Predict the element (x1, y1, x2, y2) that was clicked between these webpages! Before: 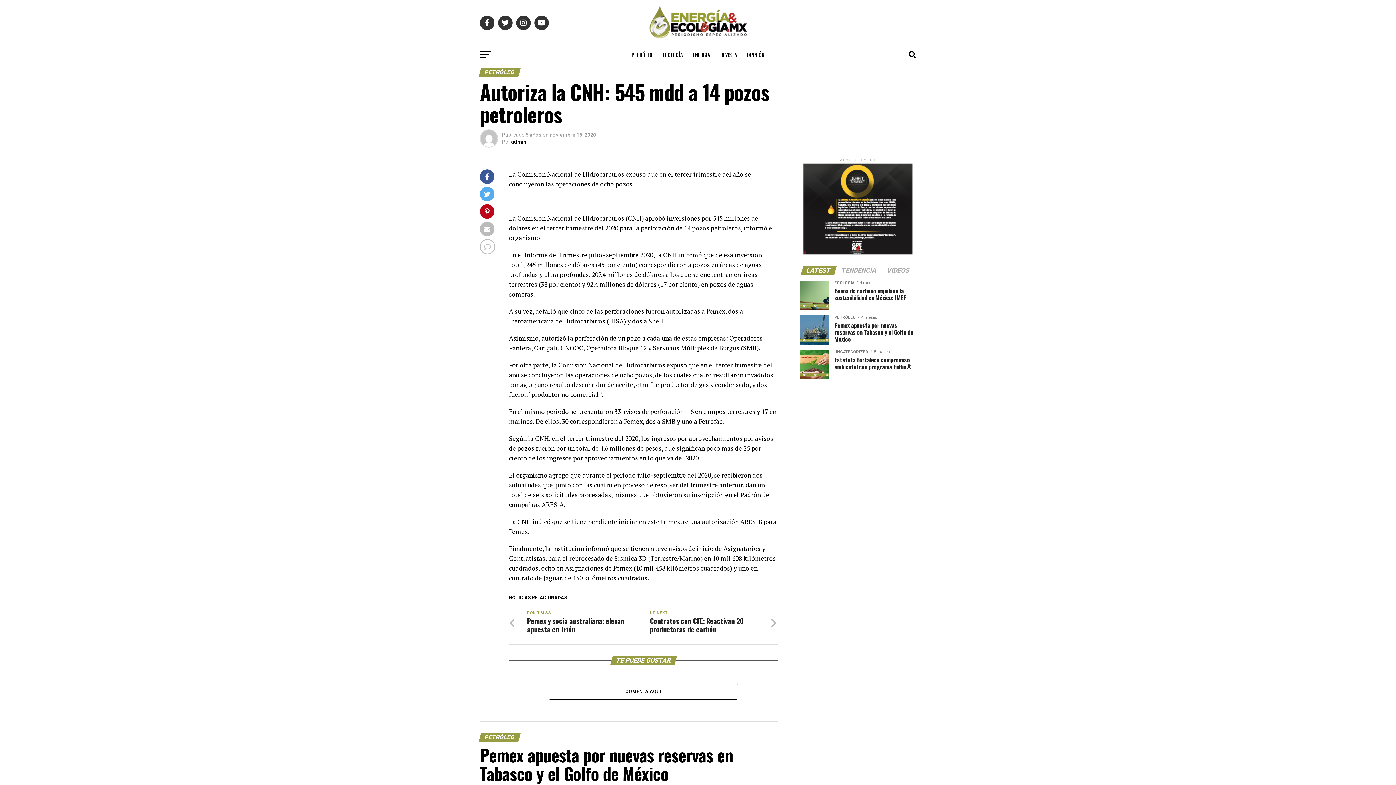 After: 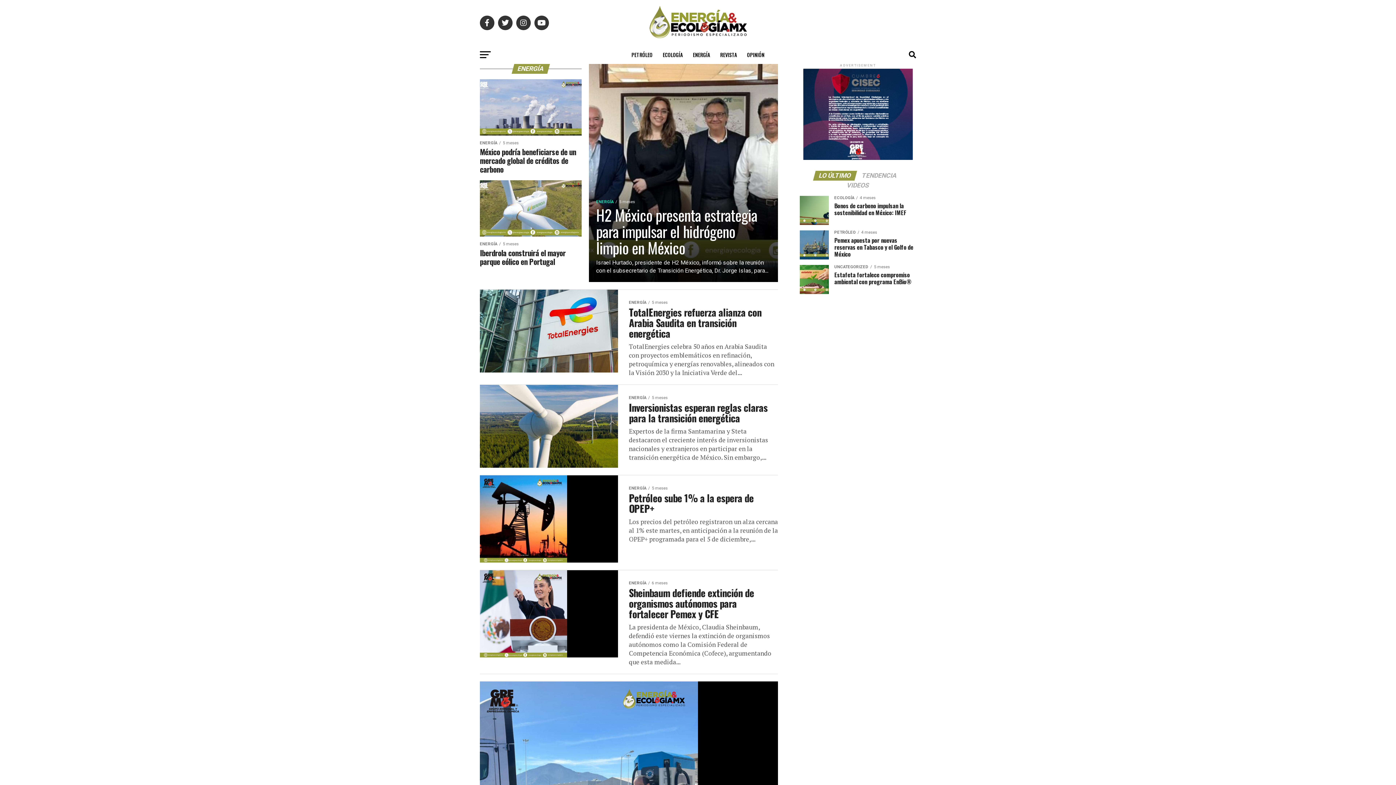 Action: label: ENERGÍA bbox: (688, 45, 714, 64)